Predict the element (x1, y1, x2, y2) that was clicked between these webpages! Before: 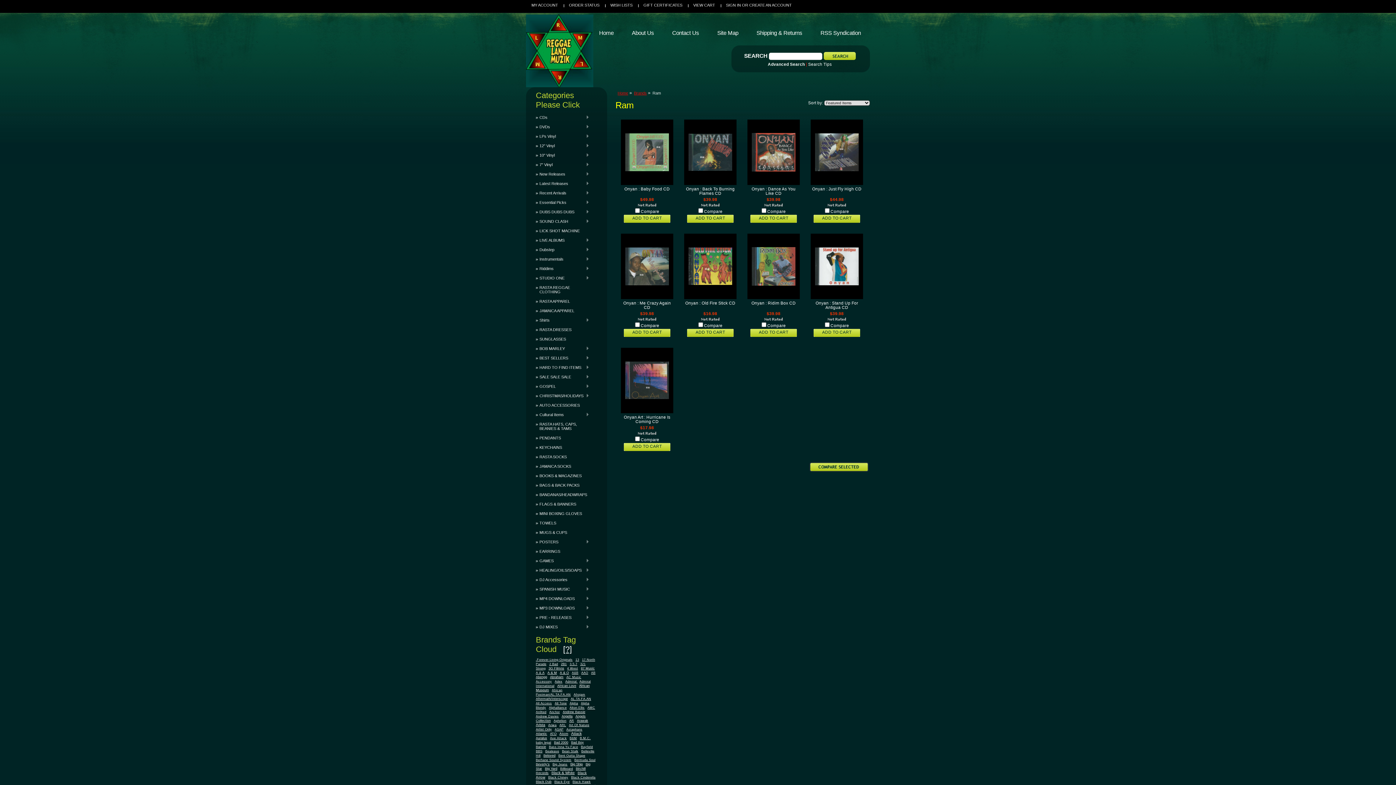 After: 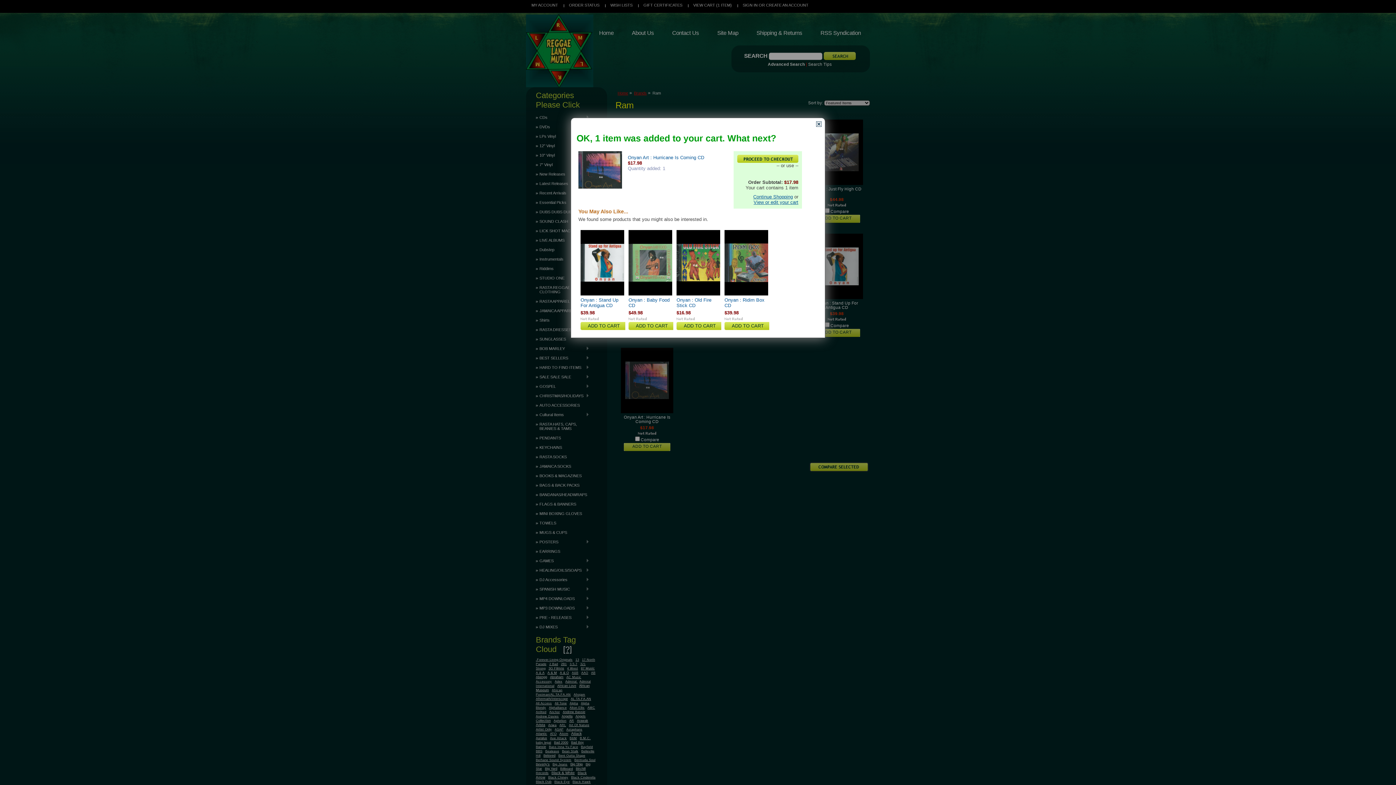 Action: bbox: (624, 443, 670, 451) label: ADD TO CART